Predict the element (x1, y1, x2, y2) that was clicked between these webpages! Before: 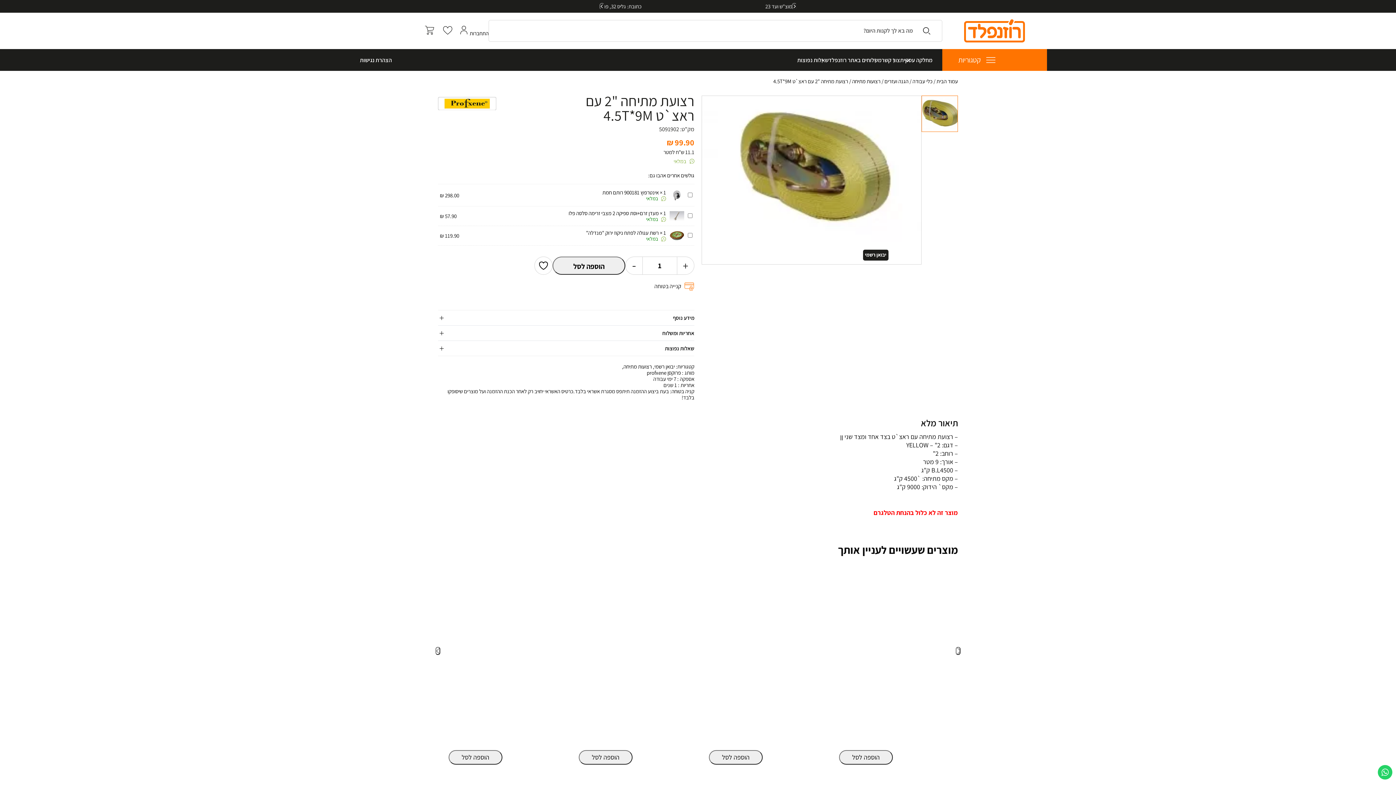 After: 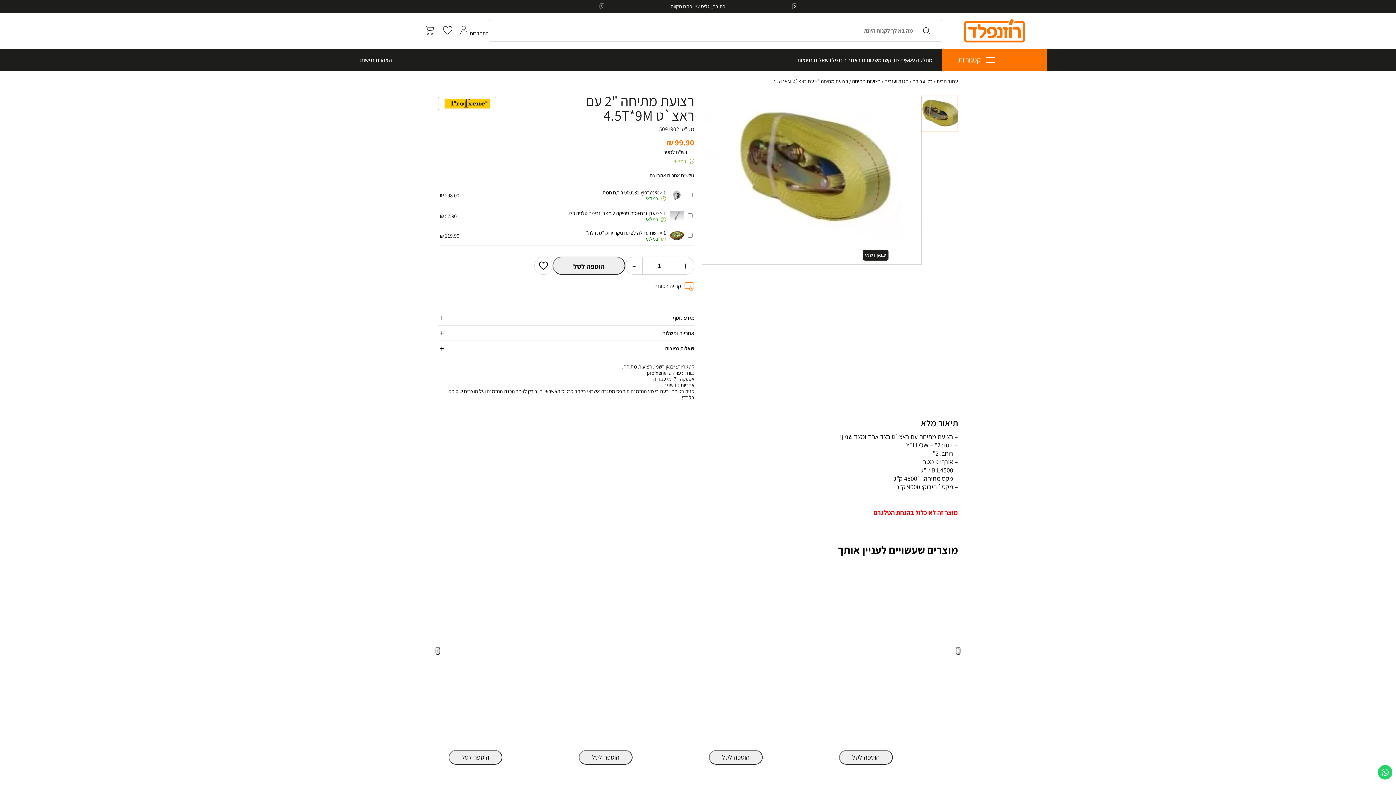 Action: label: אינטרפוץ 900181 רותם חמת bbox: (602, 188, 658, 195)